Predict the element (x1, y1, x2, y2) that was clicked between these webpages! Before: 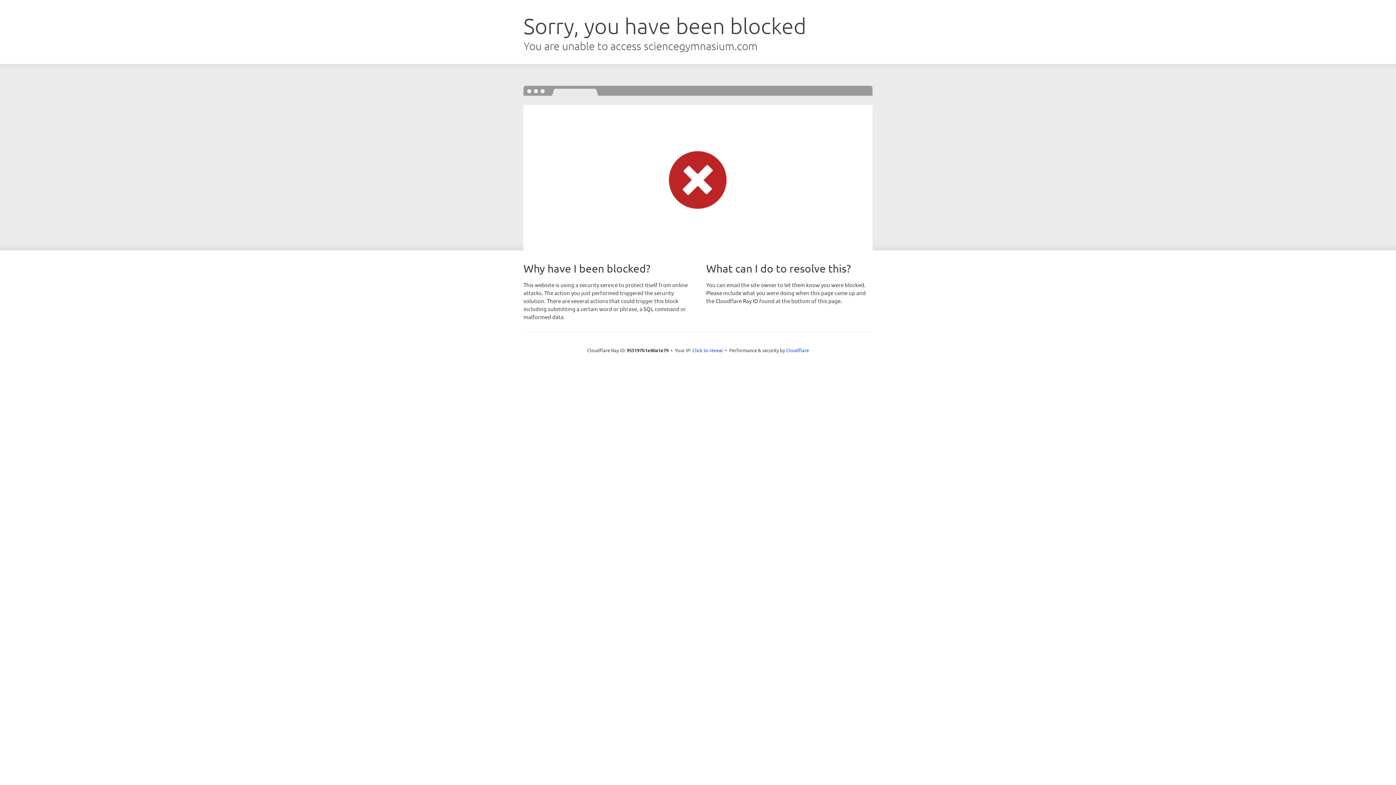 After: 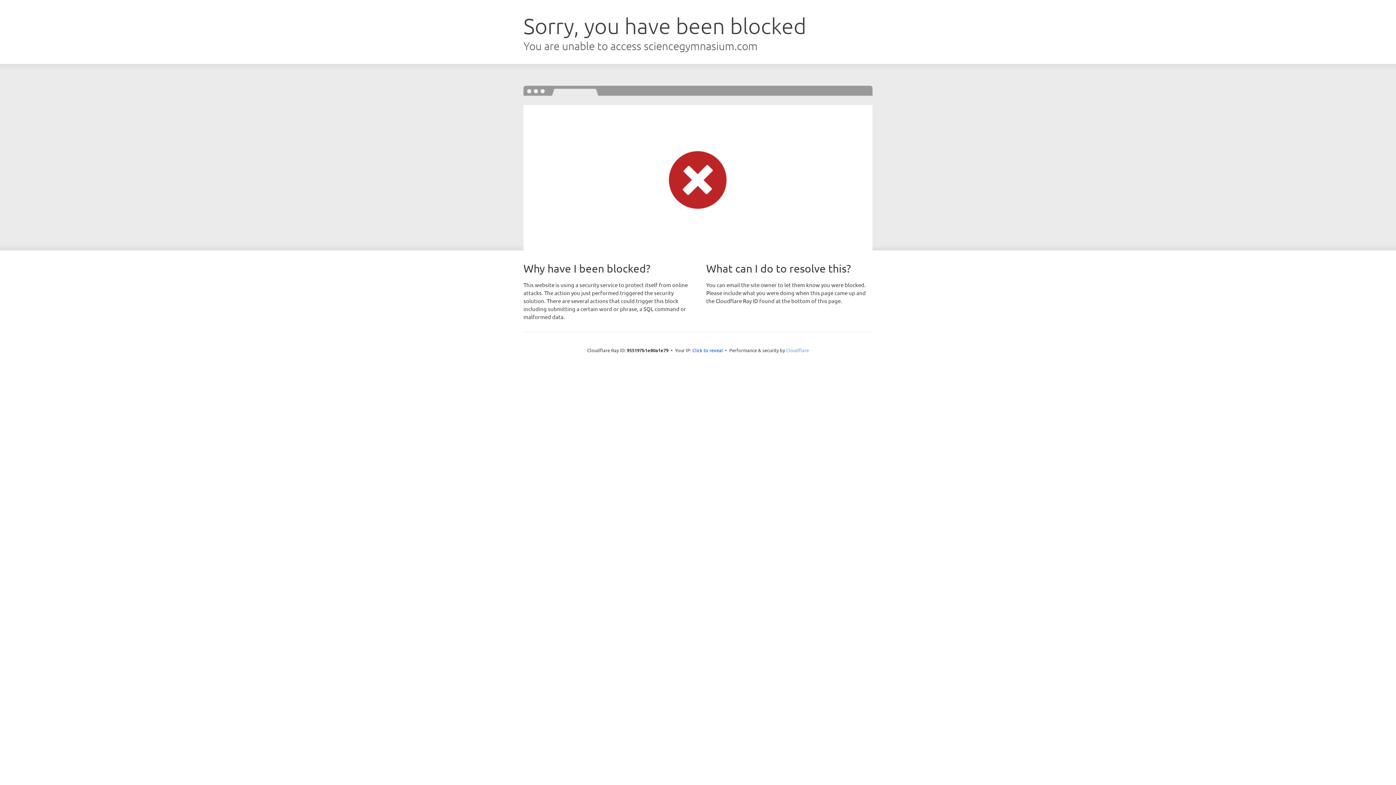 Action: bbox: (786, 347, 809, 353) label: Cloudflare